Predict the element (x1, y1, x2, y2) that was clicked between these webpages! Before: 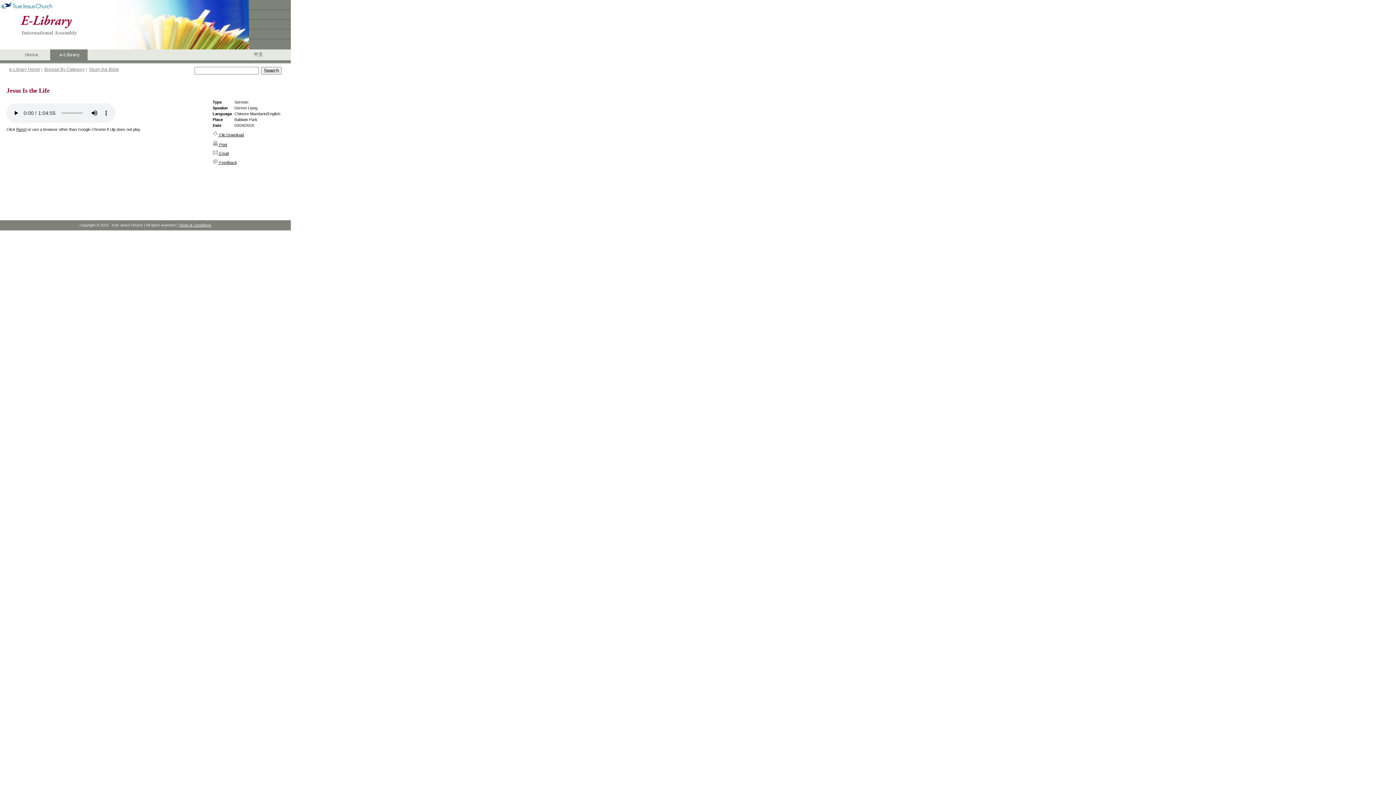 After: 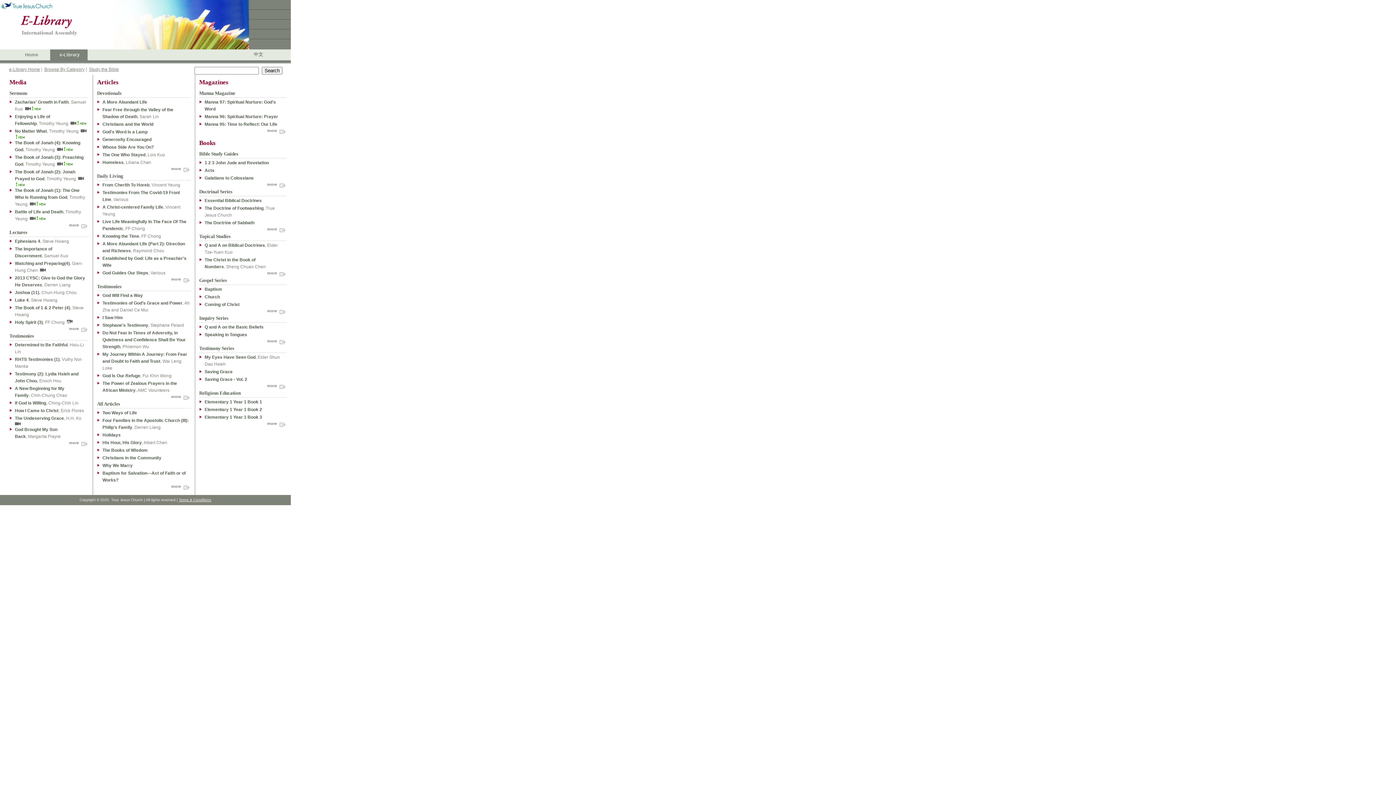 Action: label: e-Library bbox: (59, 52, 79, 57)